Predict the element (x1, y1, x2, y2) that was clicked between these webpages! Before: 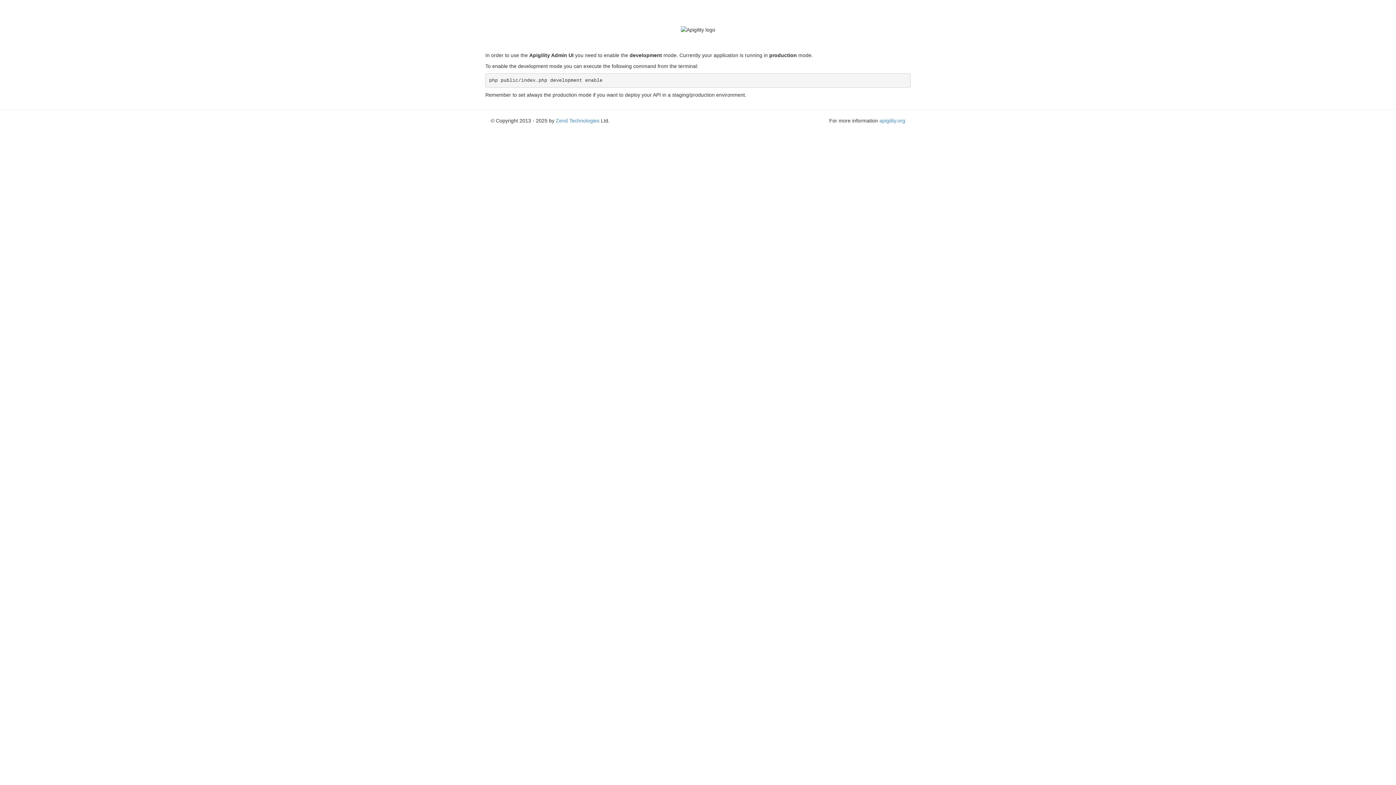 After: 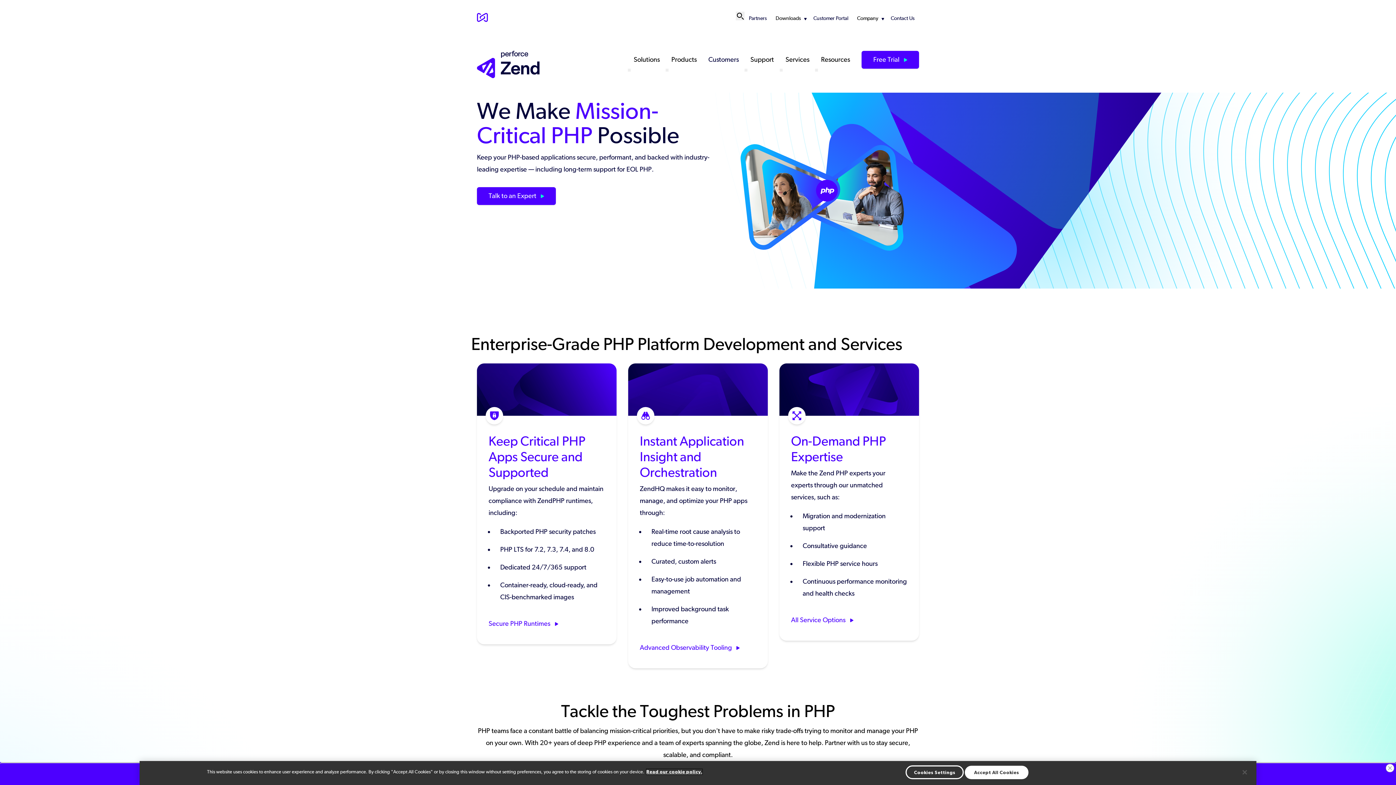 Action: bbox: (556, 117, 599, 123) label: Zend Technologies